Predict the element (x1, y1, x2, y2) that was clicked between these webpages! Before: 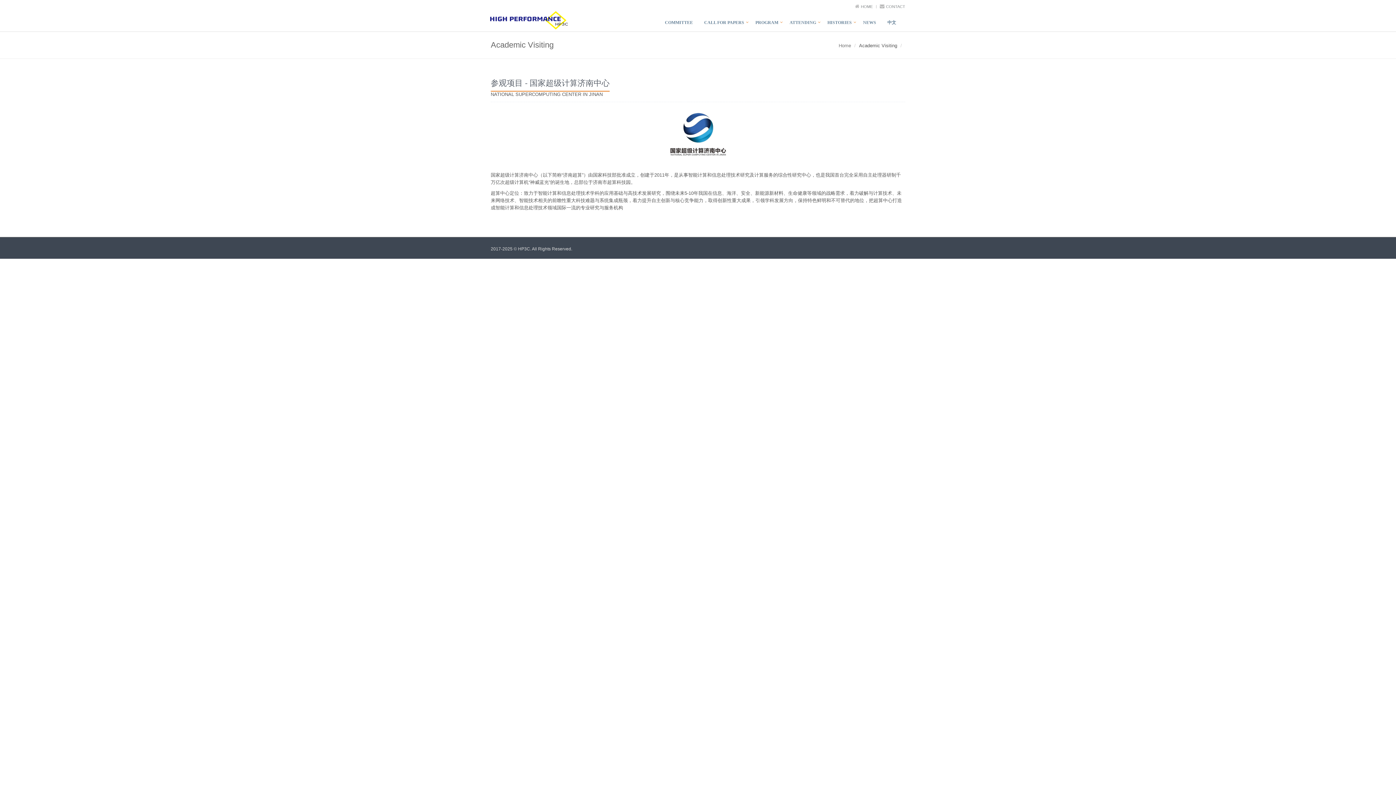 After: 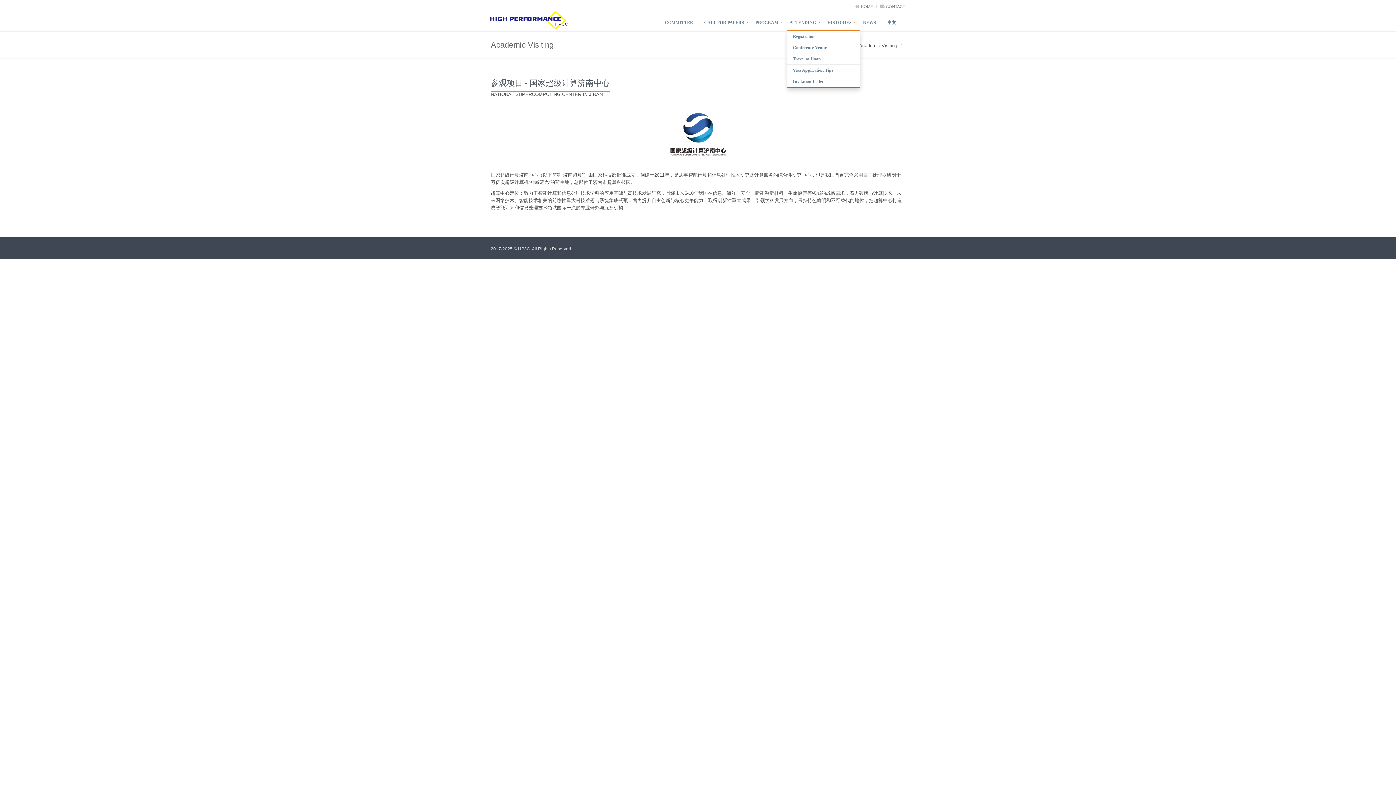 Action: label: ATTENDING bbox: (787, 13, 825, 30)